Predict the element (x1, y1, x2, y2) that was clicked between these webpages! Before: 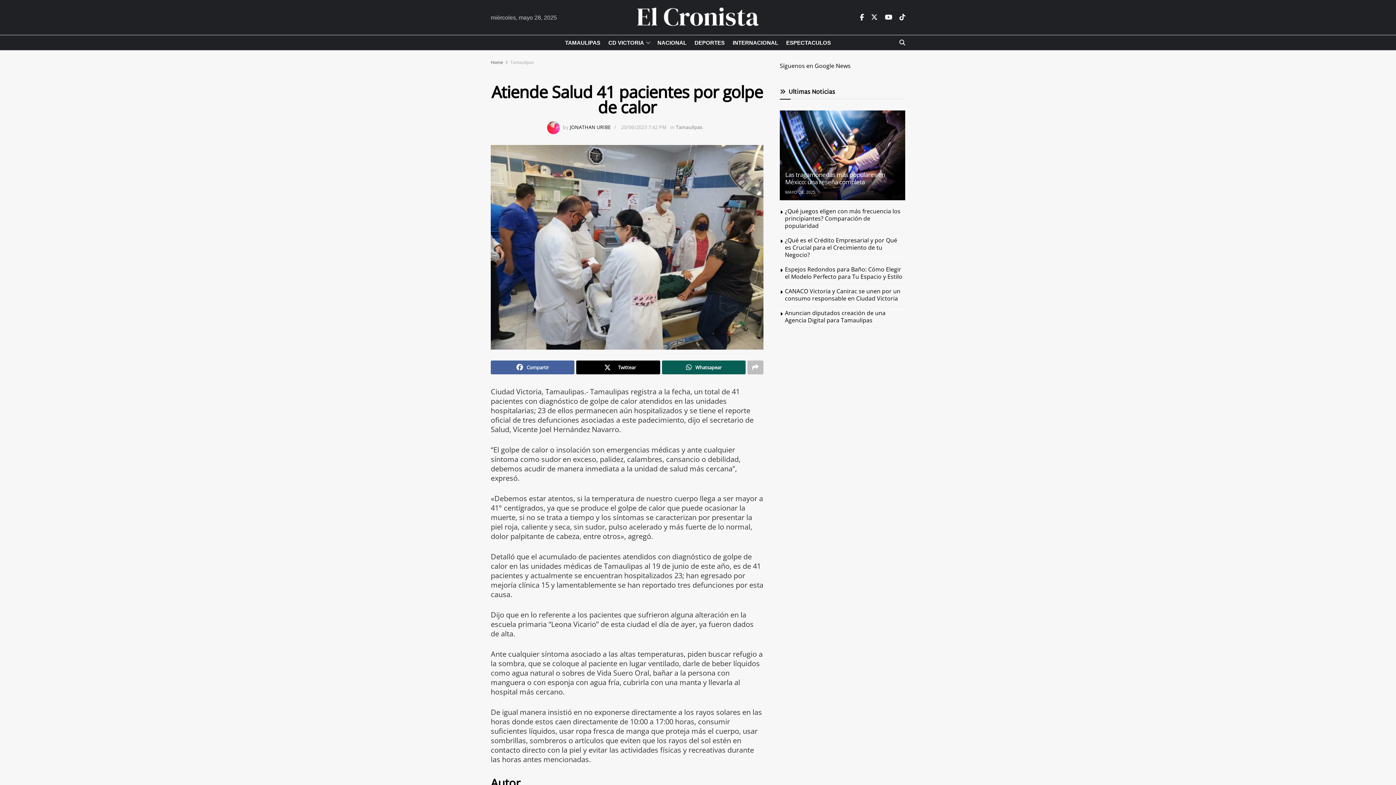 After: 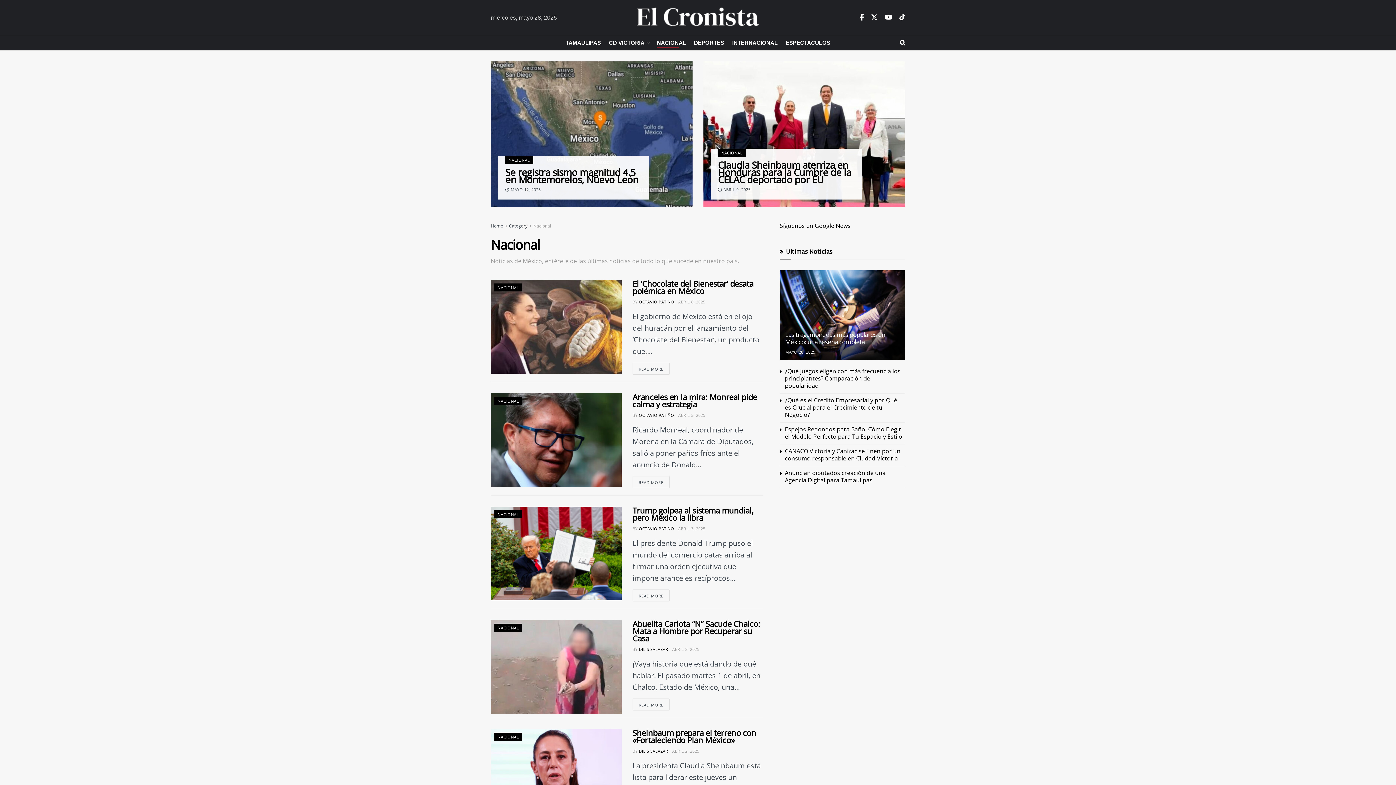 Action: label: NACIONAL bbox: (657, 37, 686, 48)